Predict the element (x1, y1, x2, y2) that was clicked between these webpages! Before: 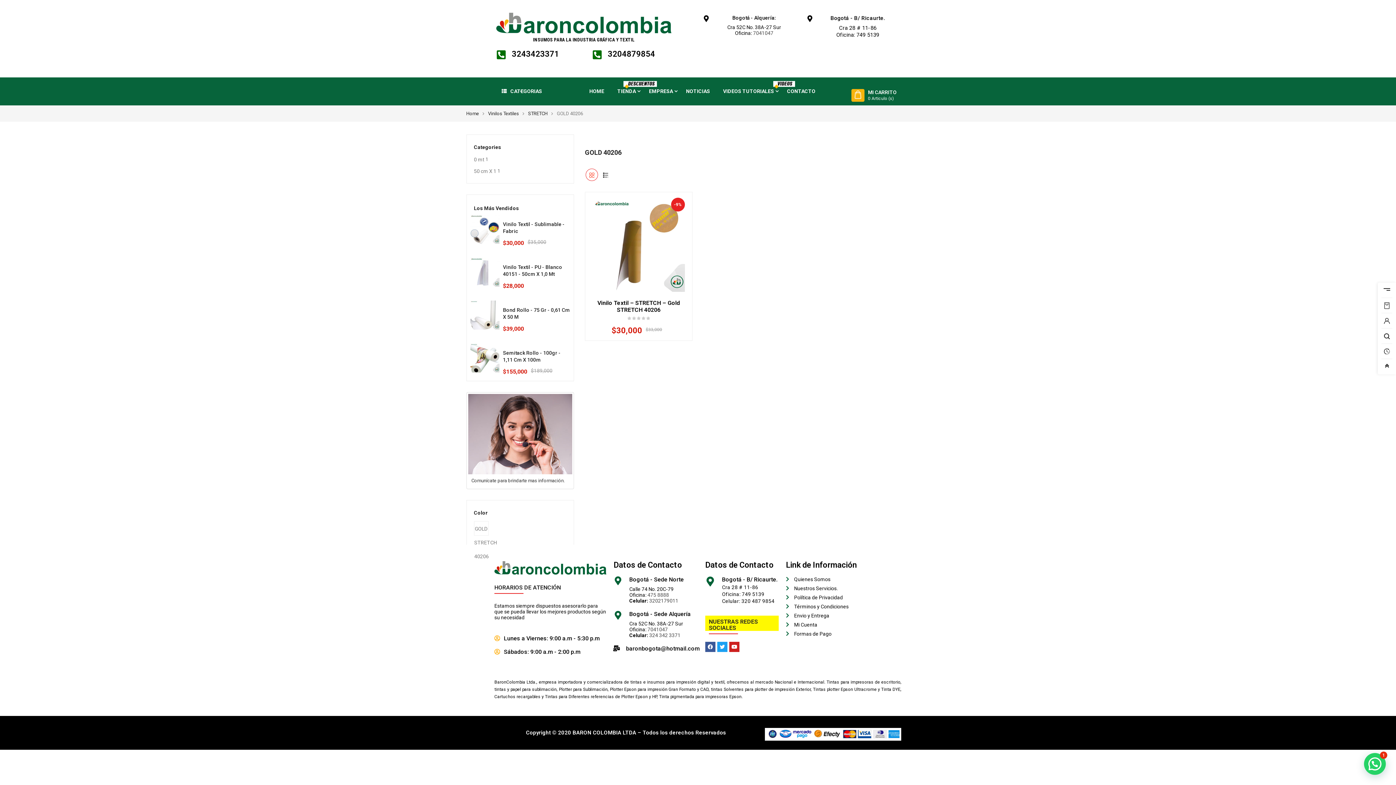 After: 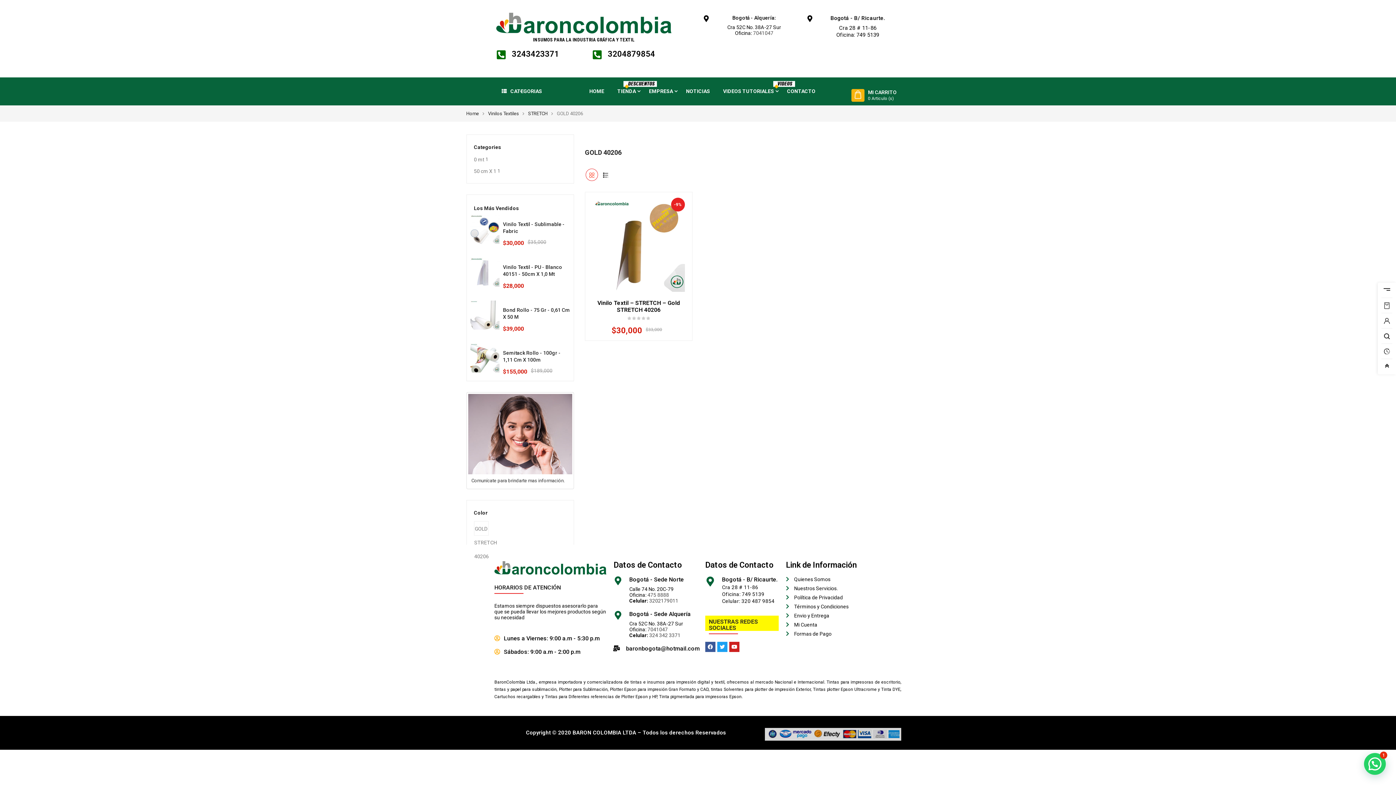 Action: bbox: (765, 728, 901, 741)